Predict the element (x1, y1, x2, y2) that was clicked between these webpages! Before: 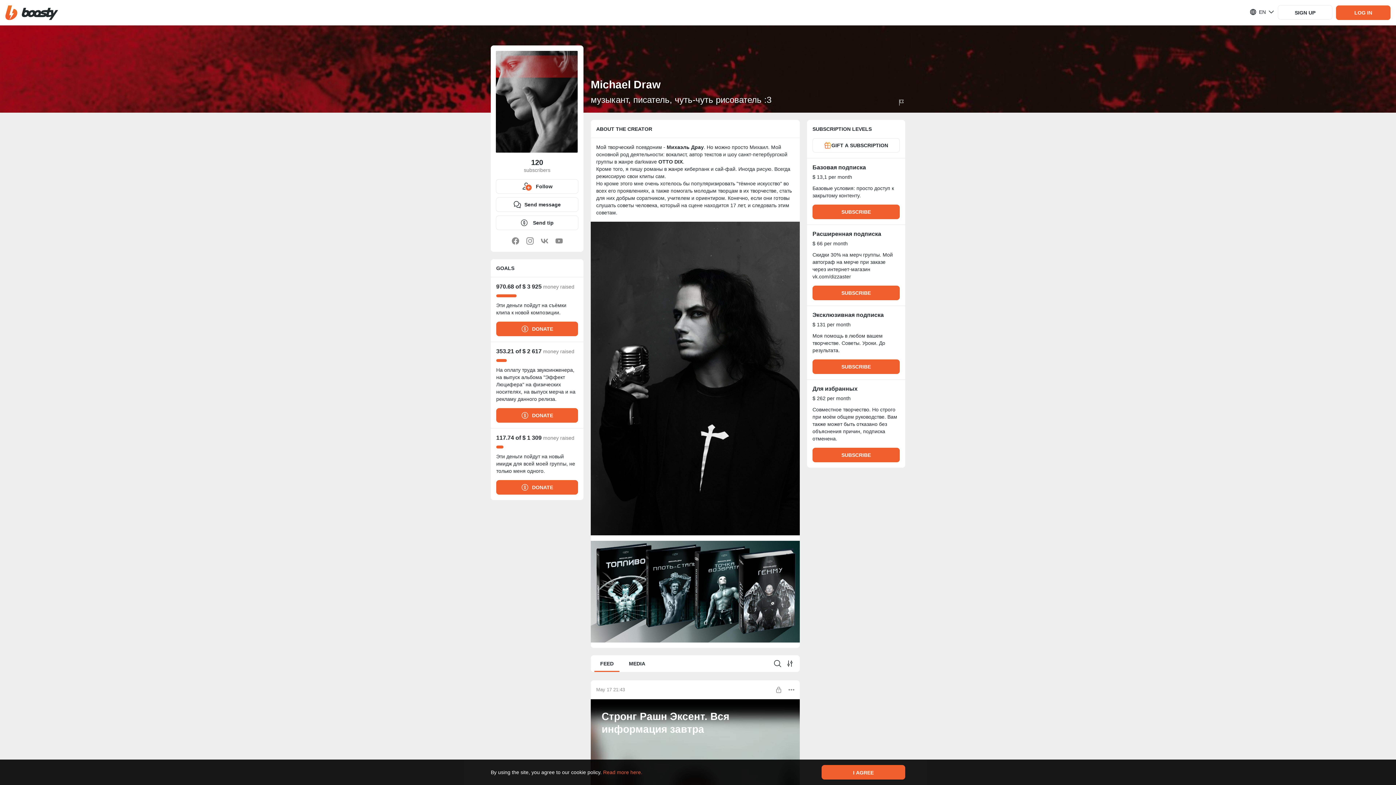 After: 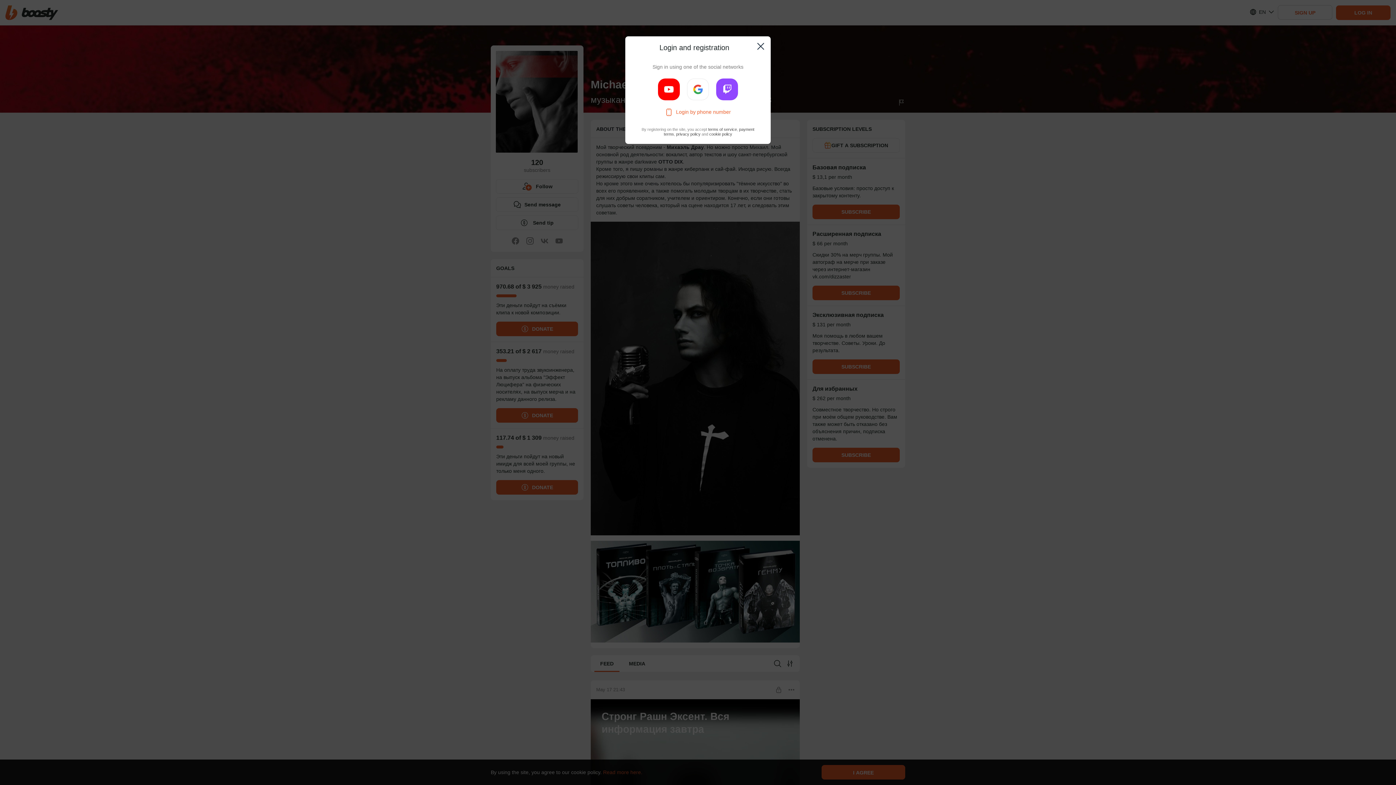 Action: bbox: (1278, 5, 1332, 19) label: SIGN UP